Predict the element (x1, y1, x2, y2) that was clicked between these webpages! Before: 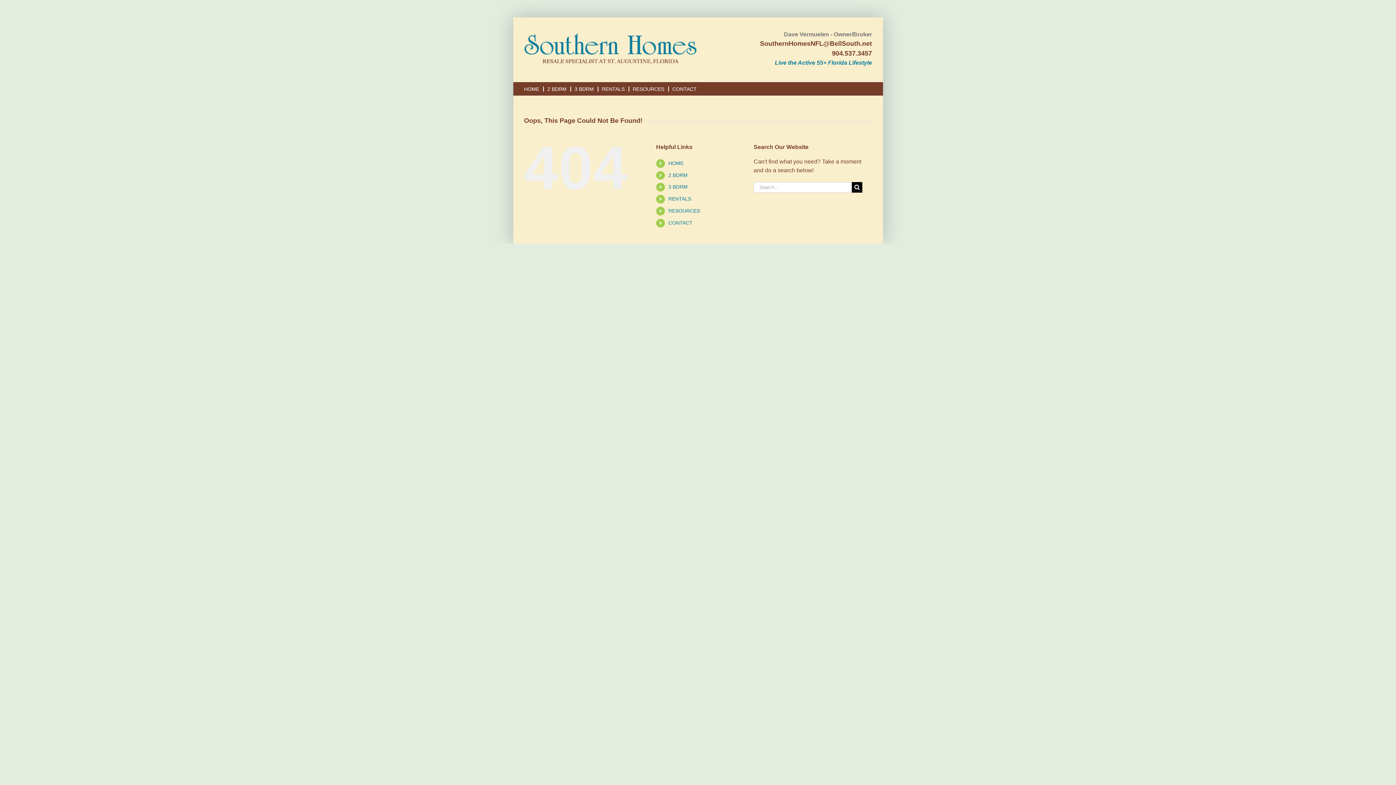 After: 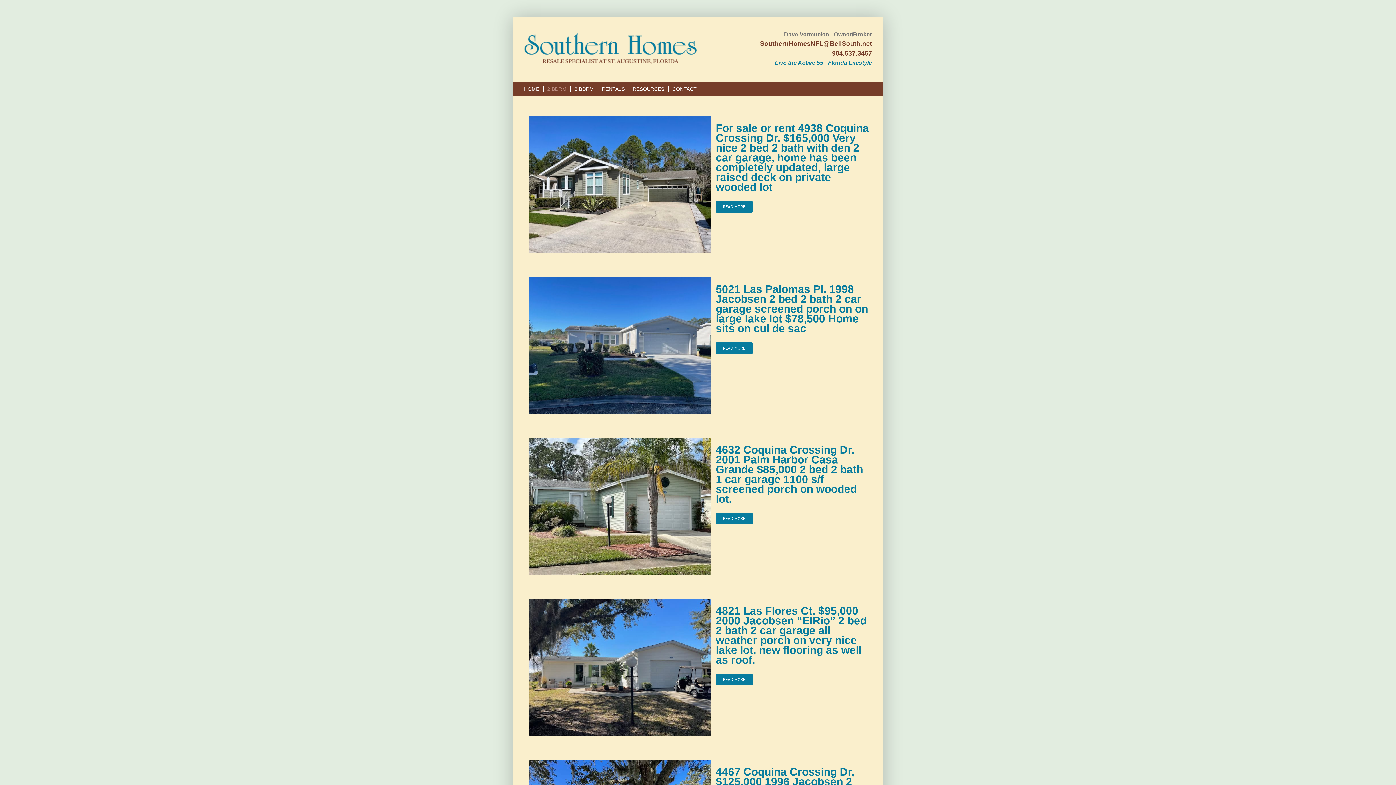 Action: label: 2 BDRM bbox: (543, 82, 571, 95)